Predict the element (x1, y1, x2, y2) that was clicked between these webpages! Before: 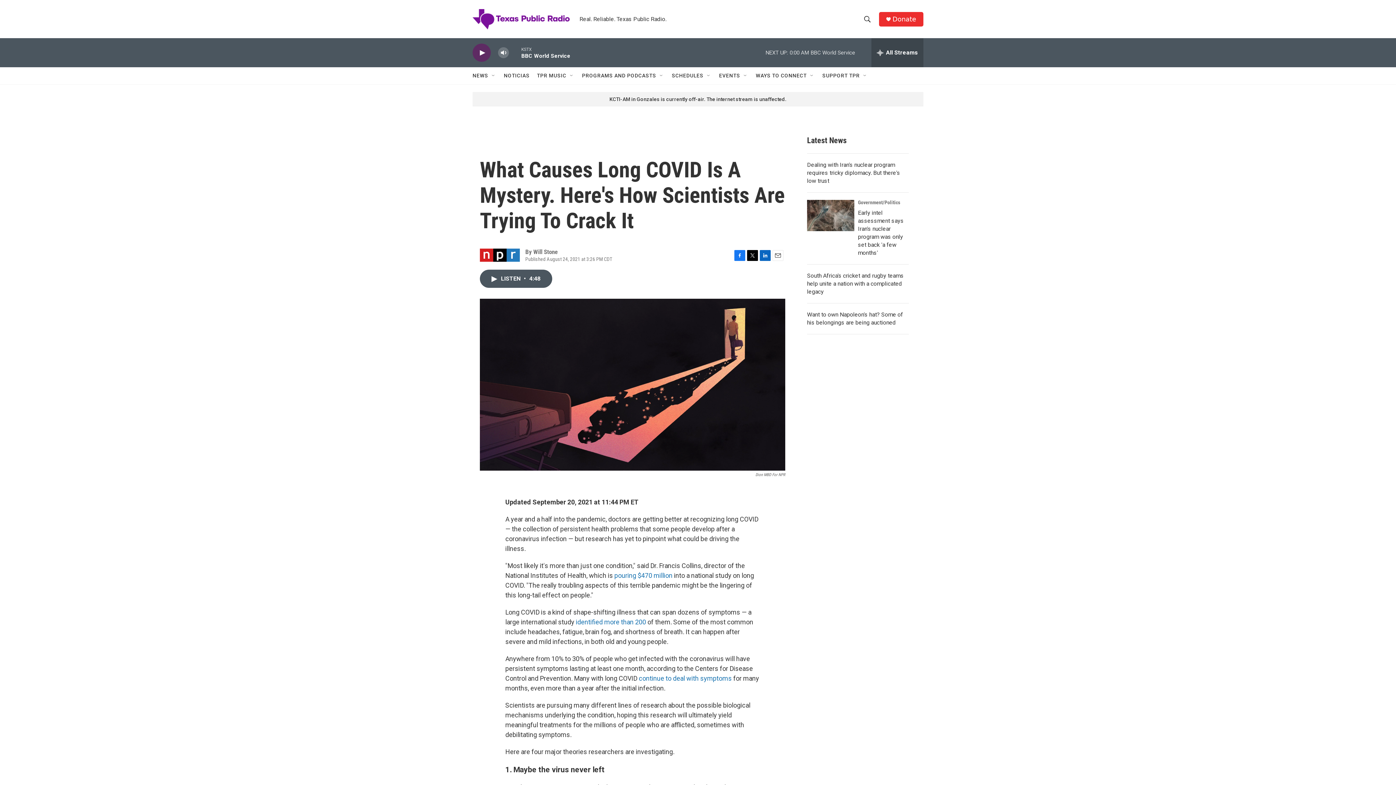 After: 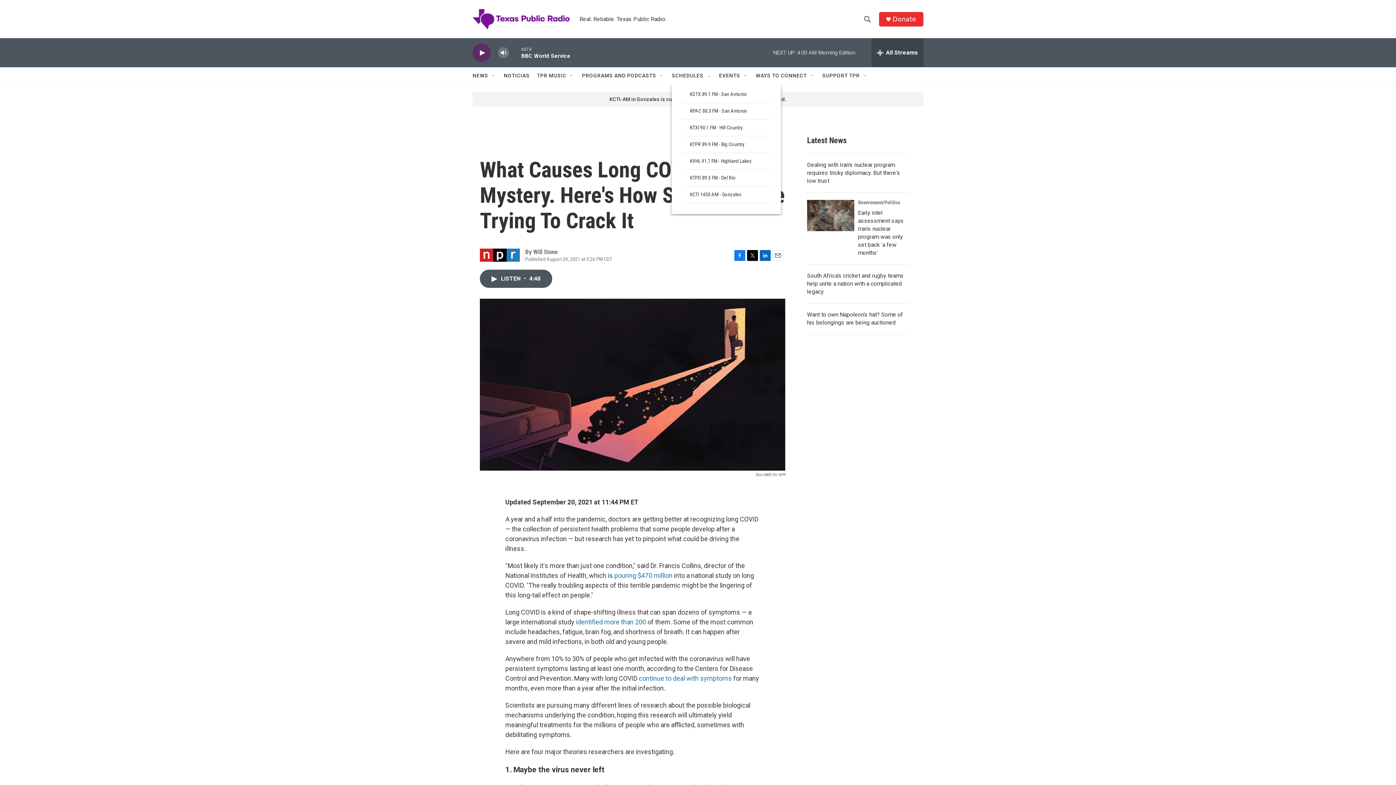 Action: label: Open Sub Navigation bbox: (706, 72, 712, 78)